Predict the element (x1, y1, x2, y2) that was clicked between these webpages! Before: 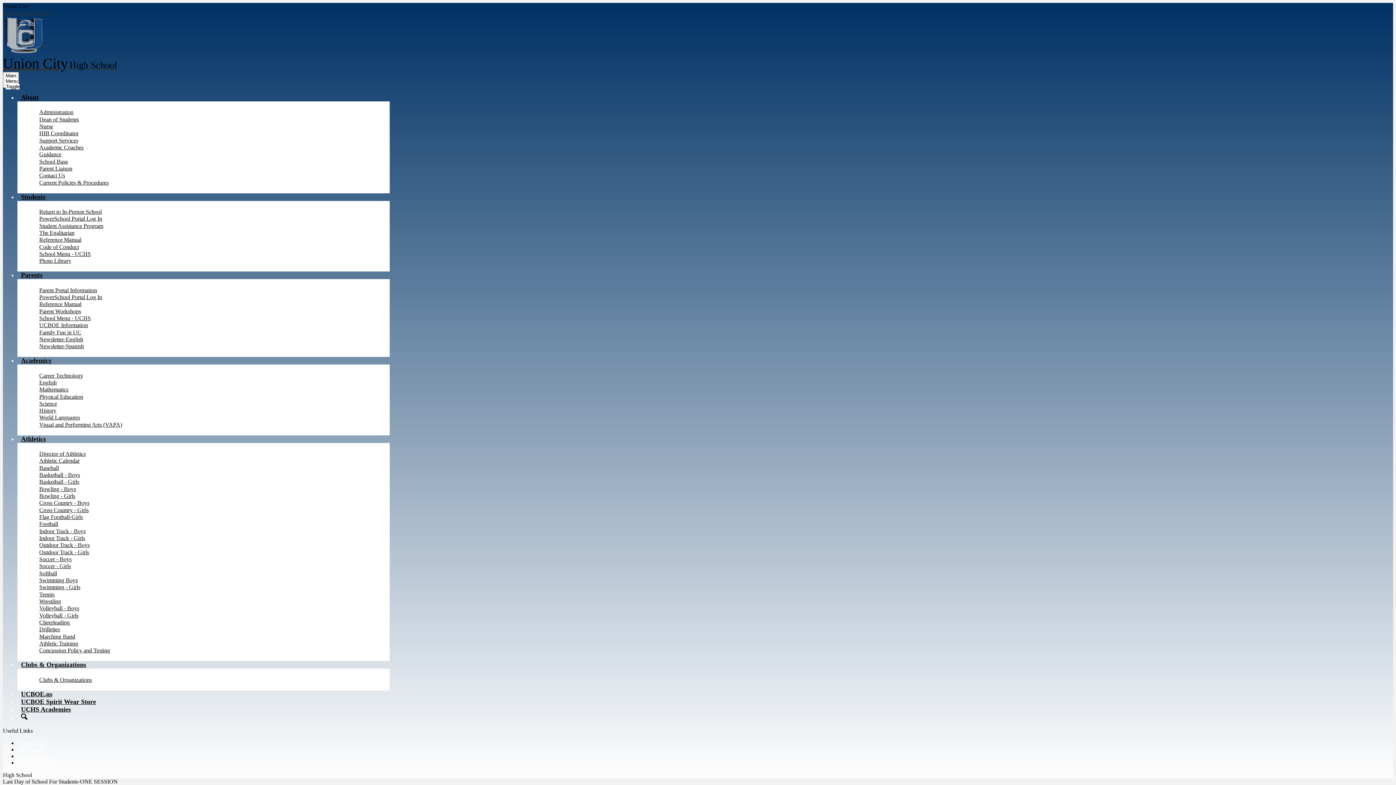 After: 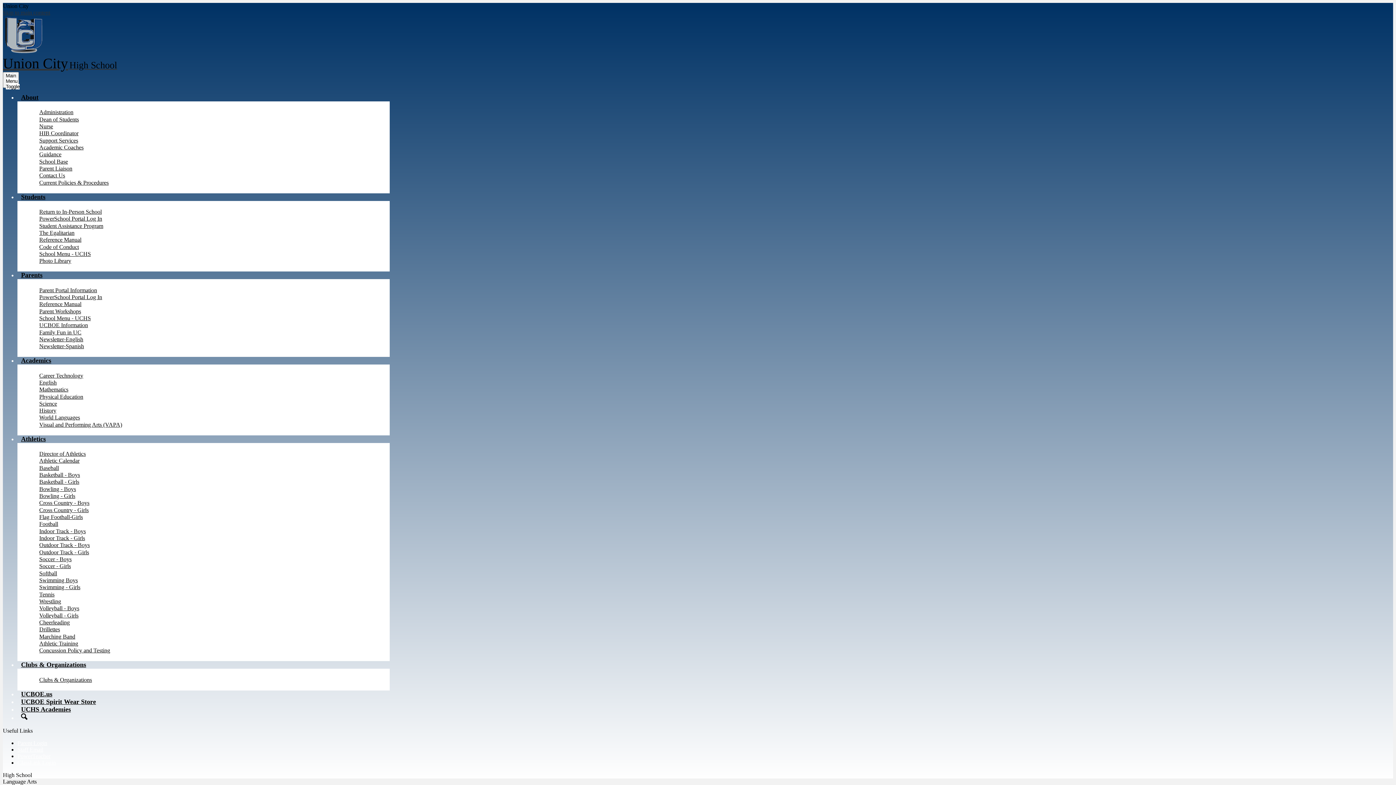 Action: label: English bbox: (39, 379, 56, 386)